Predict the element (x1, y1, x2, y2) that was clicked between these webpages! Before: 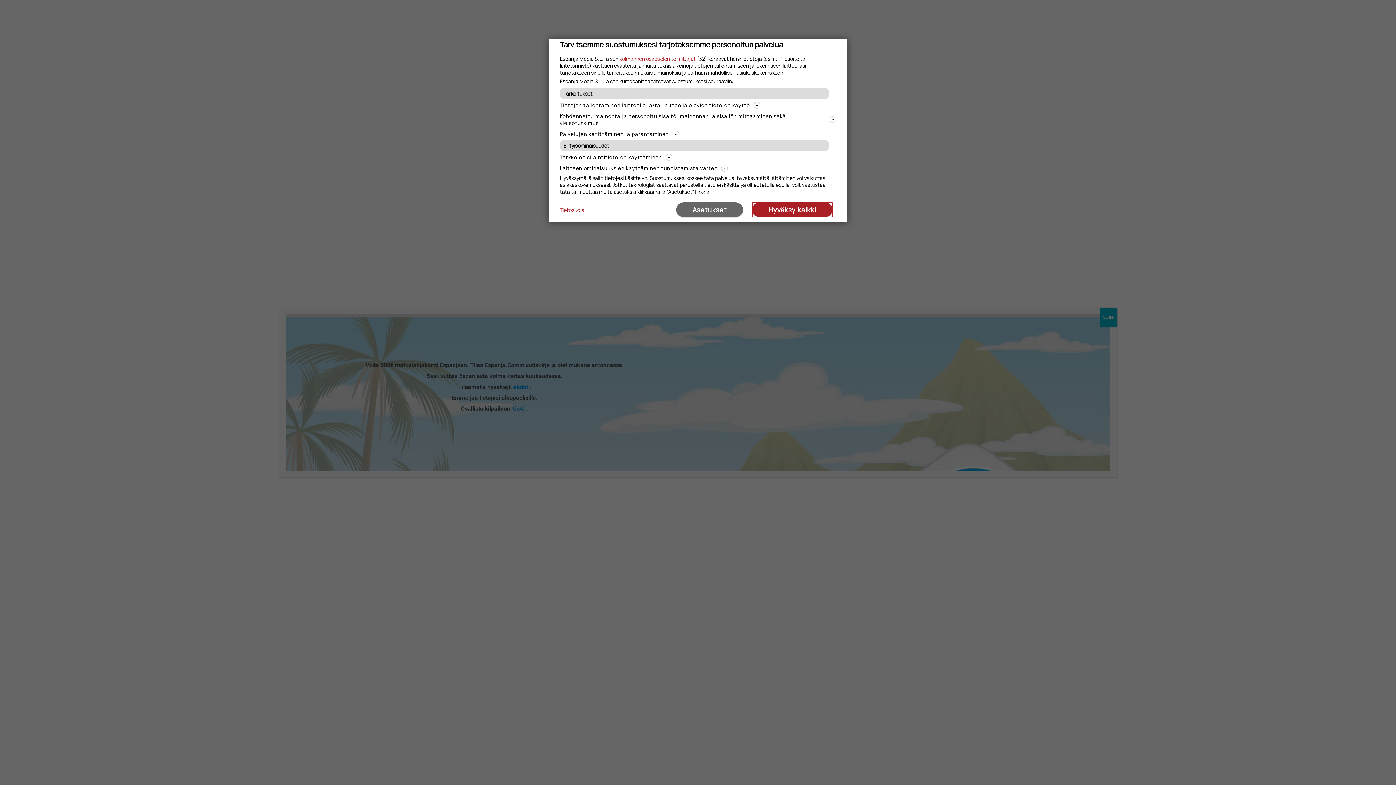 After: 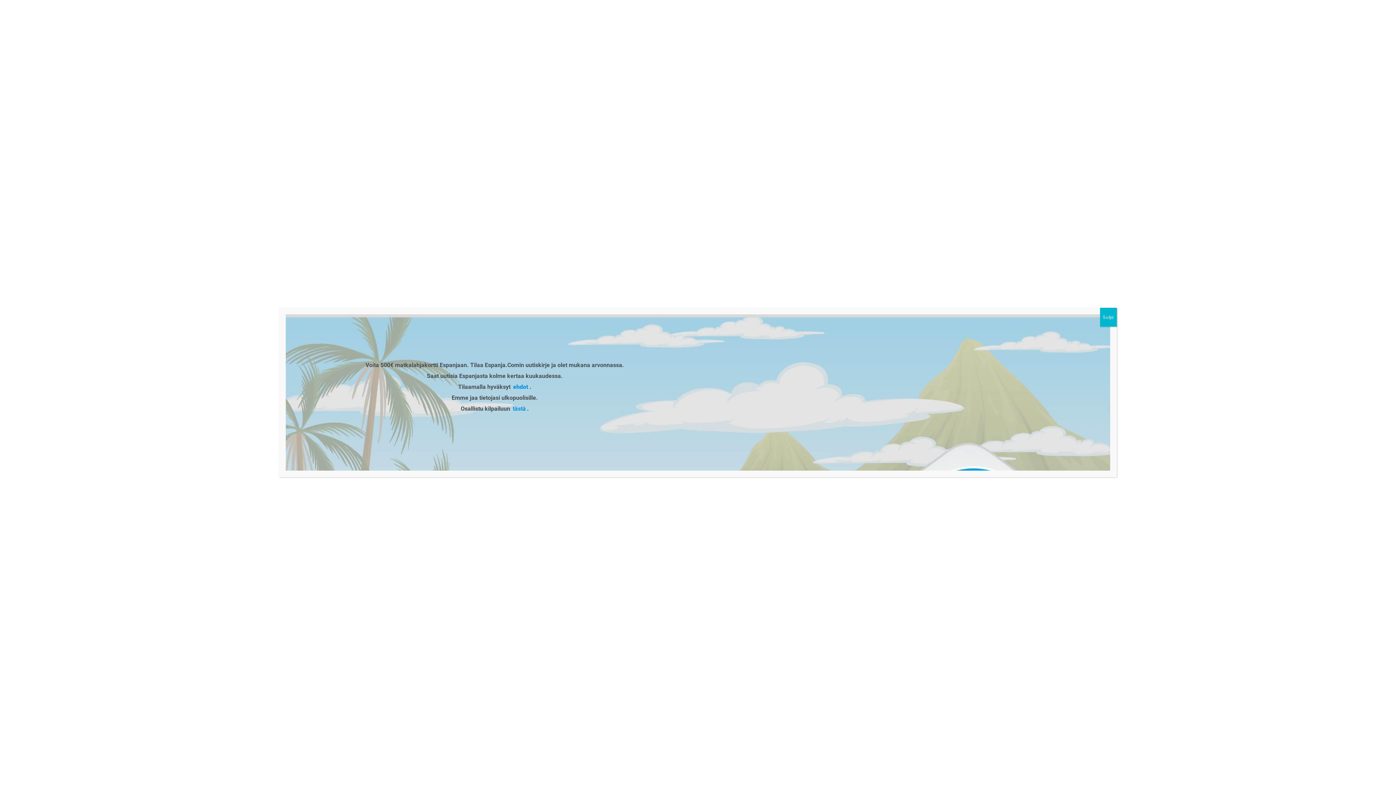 Action: bbox: (752, 202, 832, 217) label: Hyväksy kaikki